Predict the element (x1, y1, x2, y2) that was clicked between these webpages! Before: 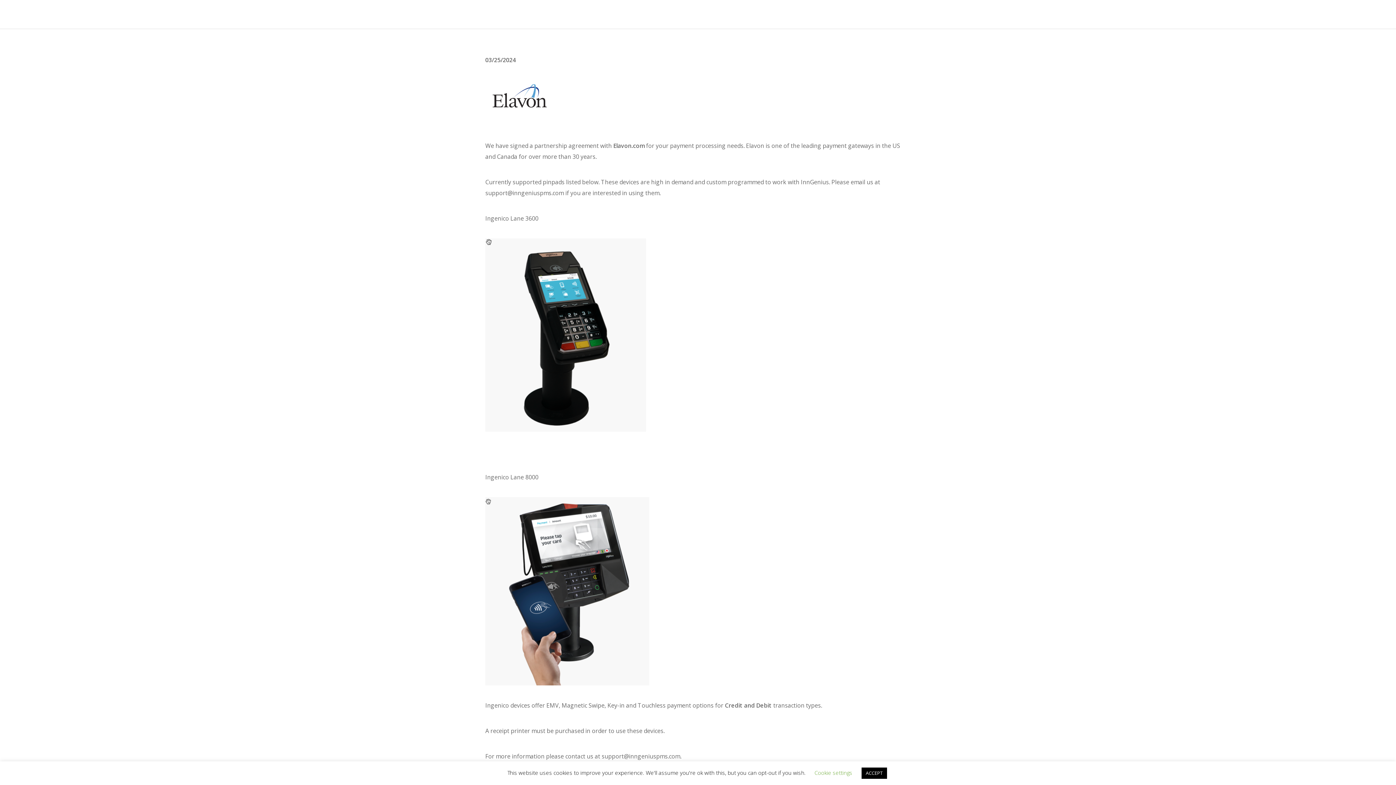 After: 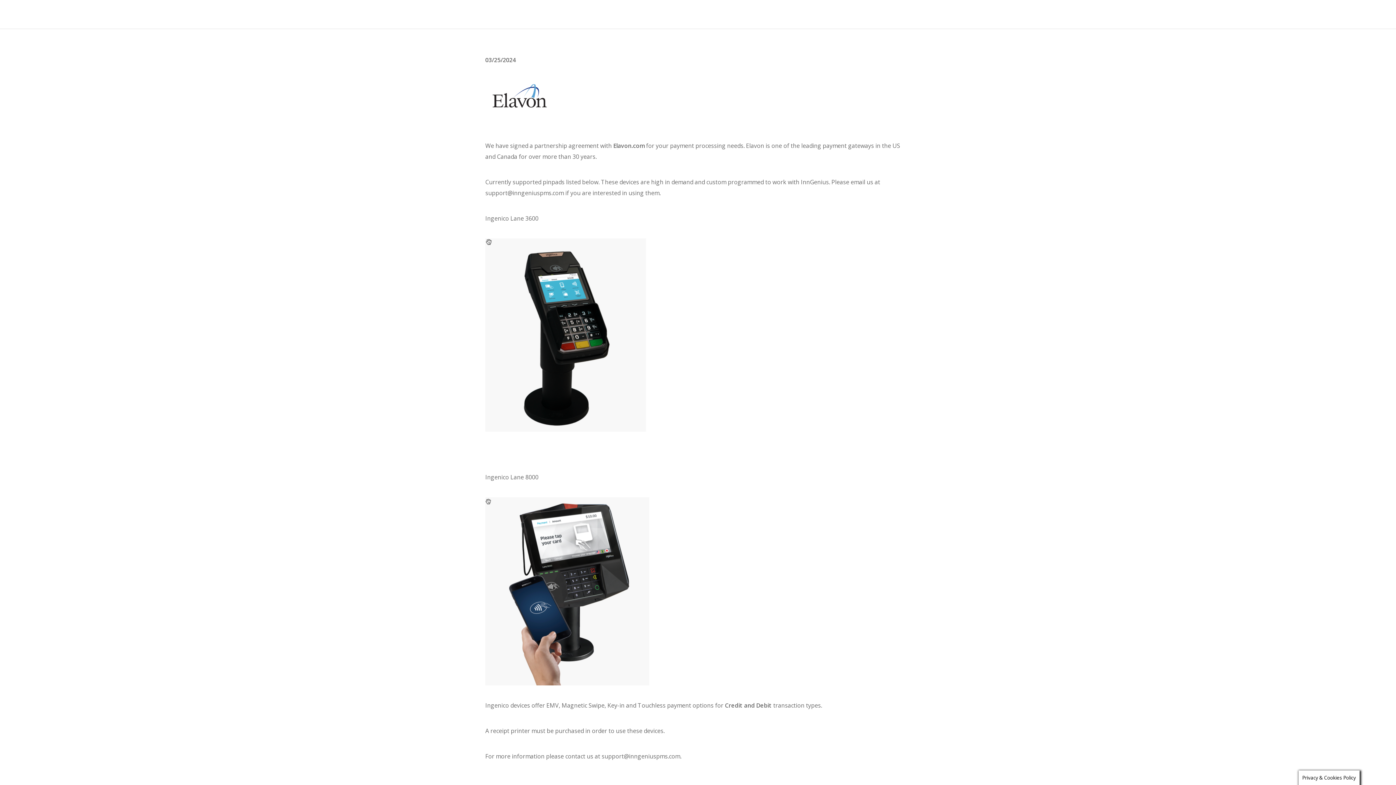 Action: label: ACCEPT bbox: (861, 768, 887, 779)